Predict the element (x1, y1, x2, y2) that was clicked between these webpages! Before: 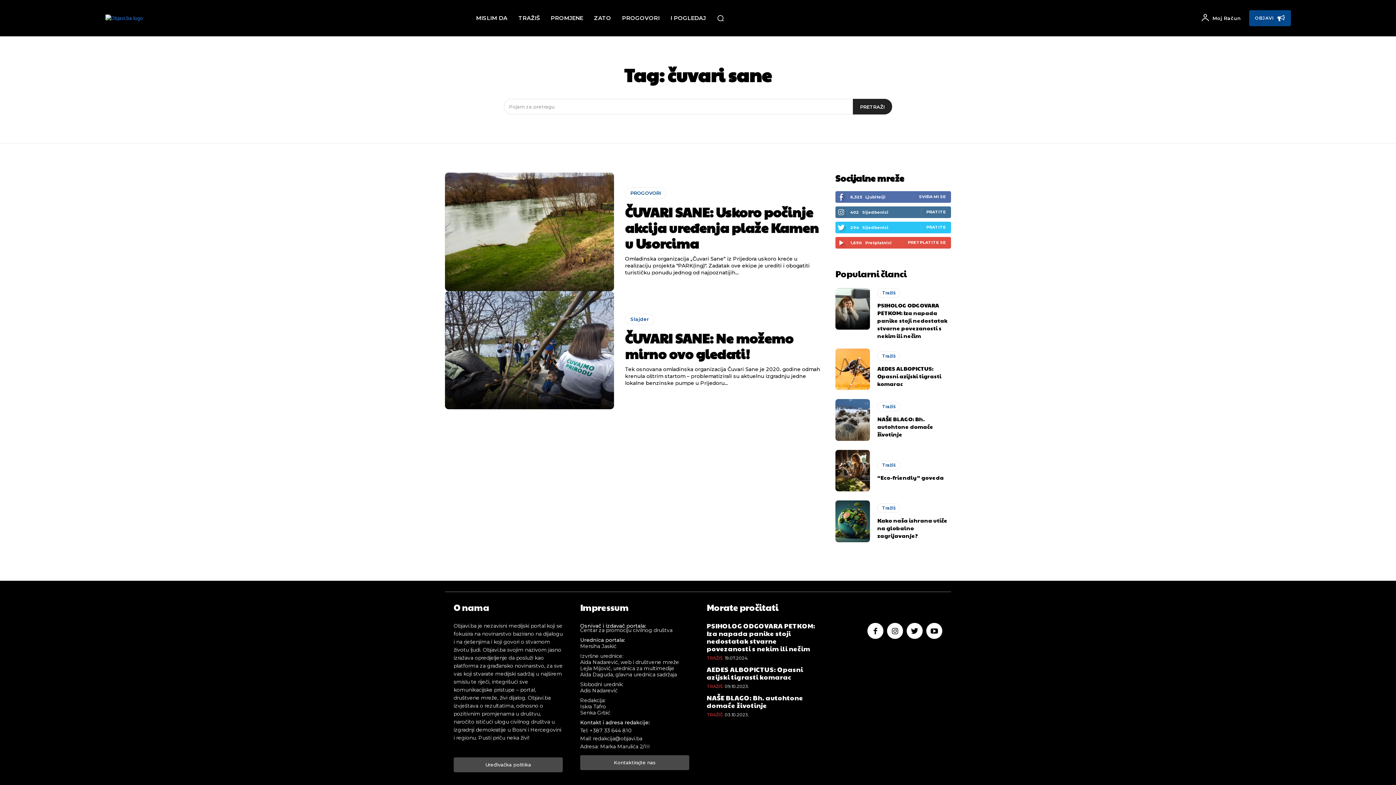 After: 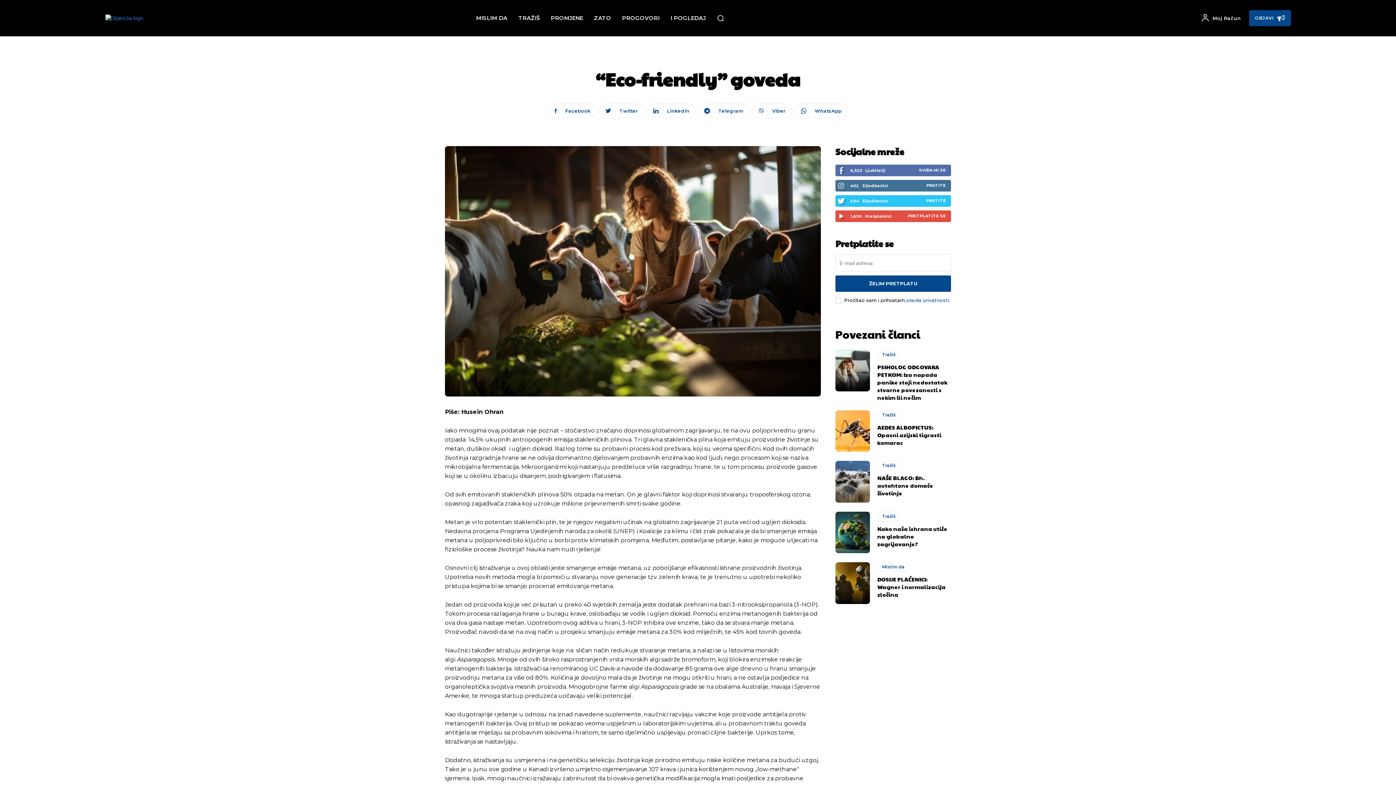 Action: bbox: (835, 450, 870, 491)